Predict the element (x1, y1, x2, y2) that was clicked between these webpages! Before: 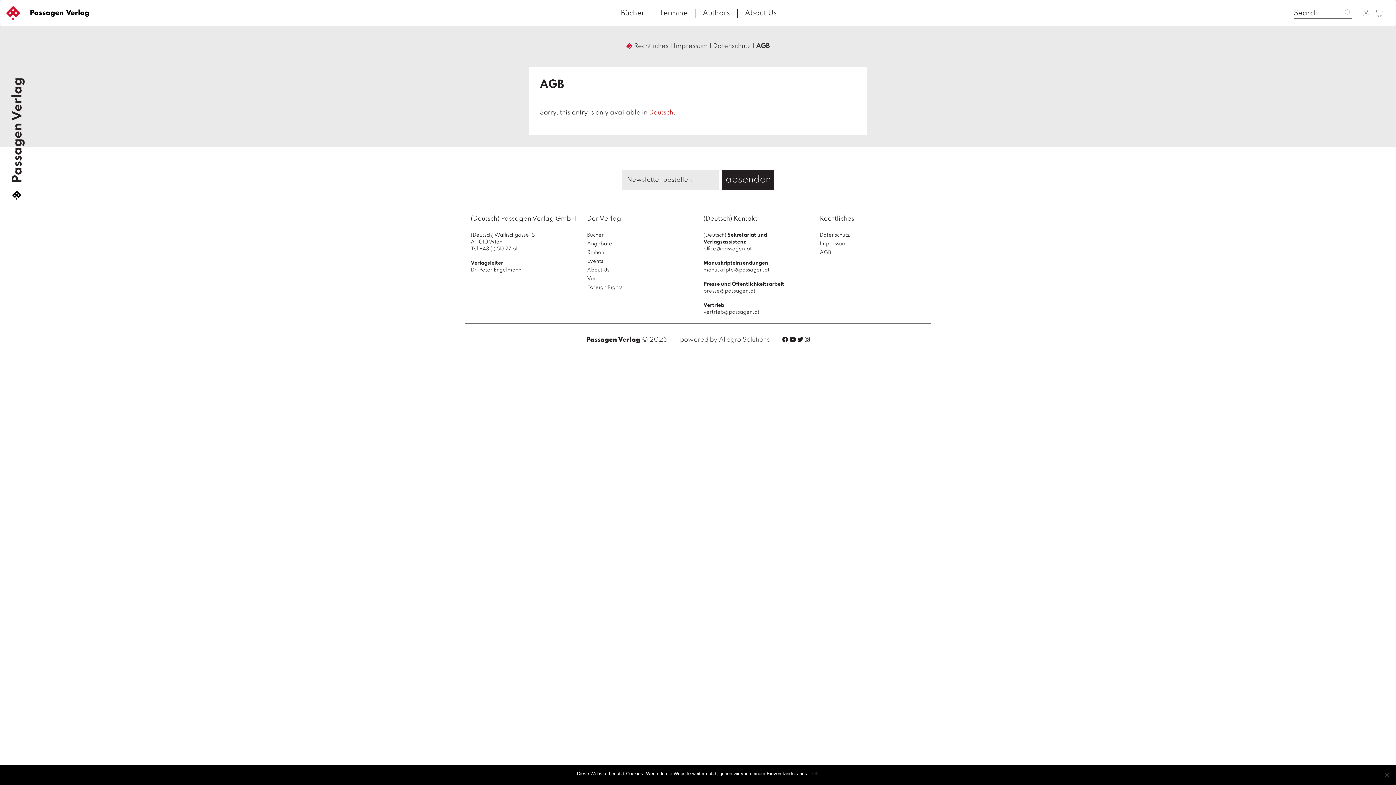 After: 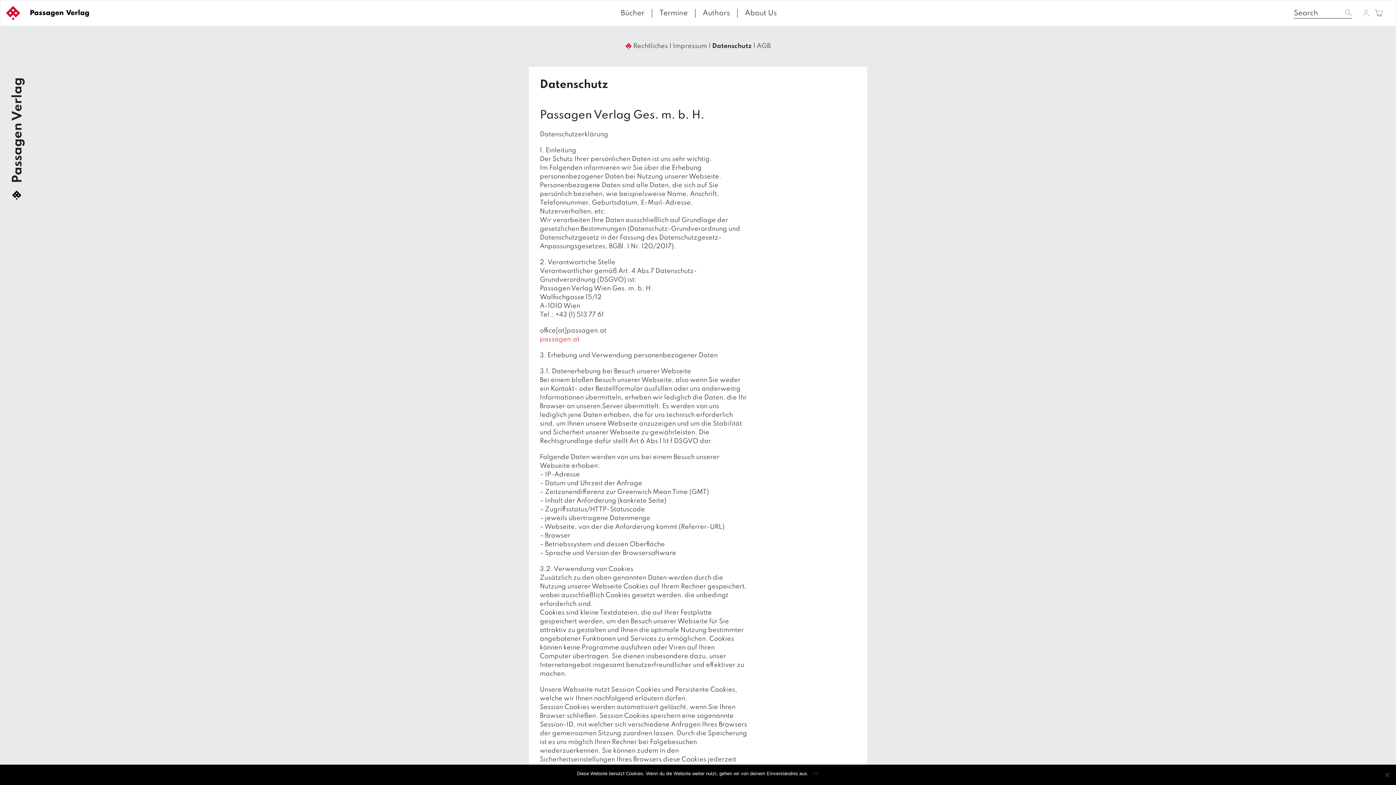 Action: label: Datenschutz bbox: (713, 42, 751, 49)